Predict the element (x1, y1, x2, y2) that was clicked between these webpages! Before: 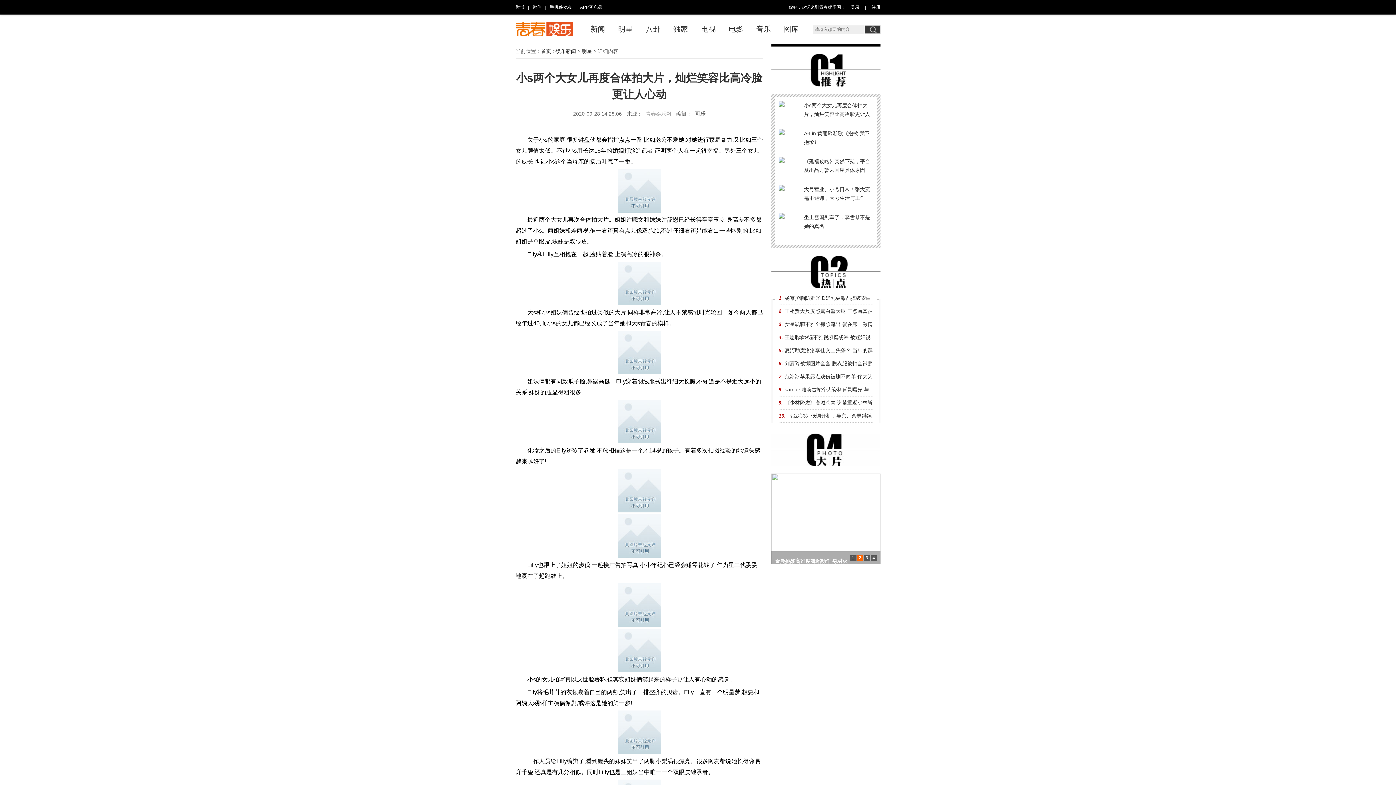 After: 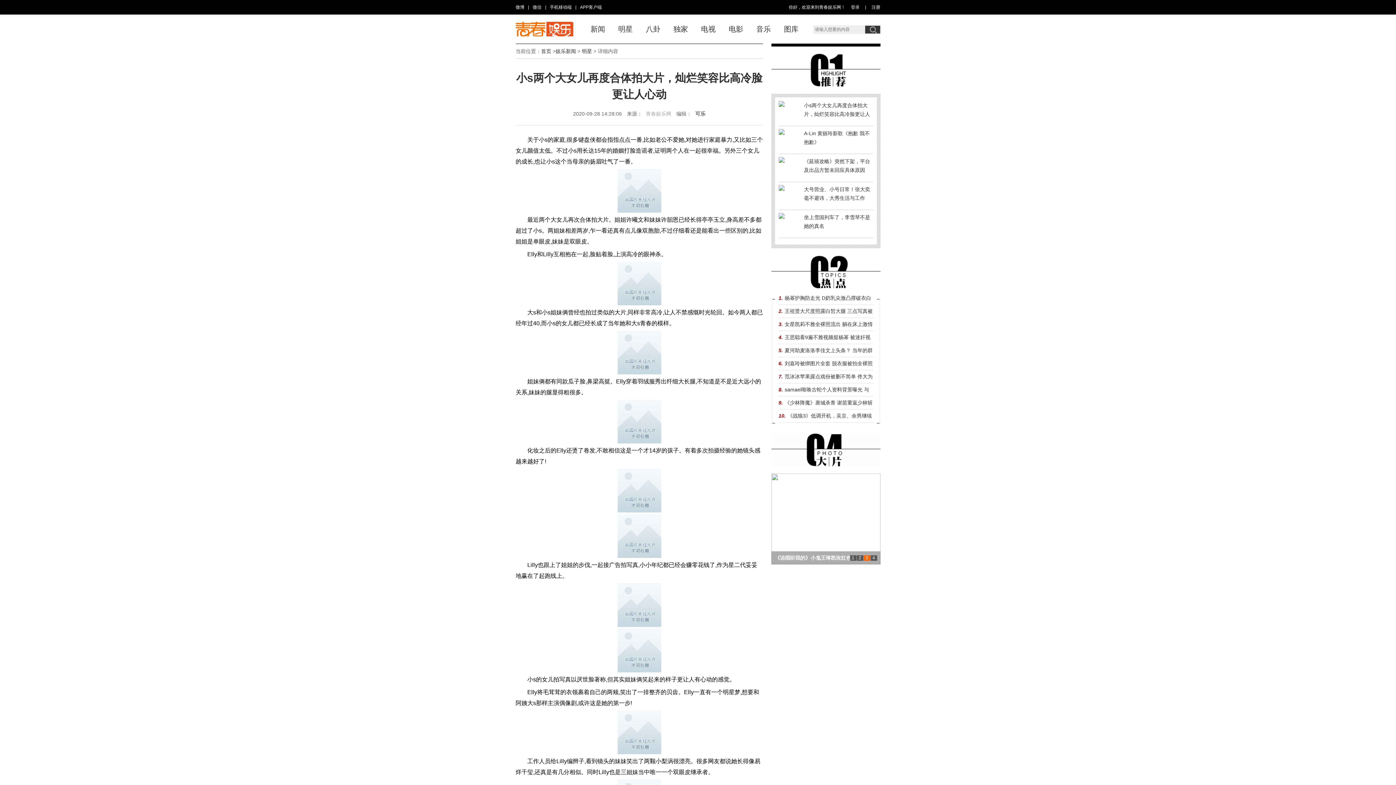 Action: label: 3 bbox: (863, 555, 870, 561)